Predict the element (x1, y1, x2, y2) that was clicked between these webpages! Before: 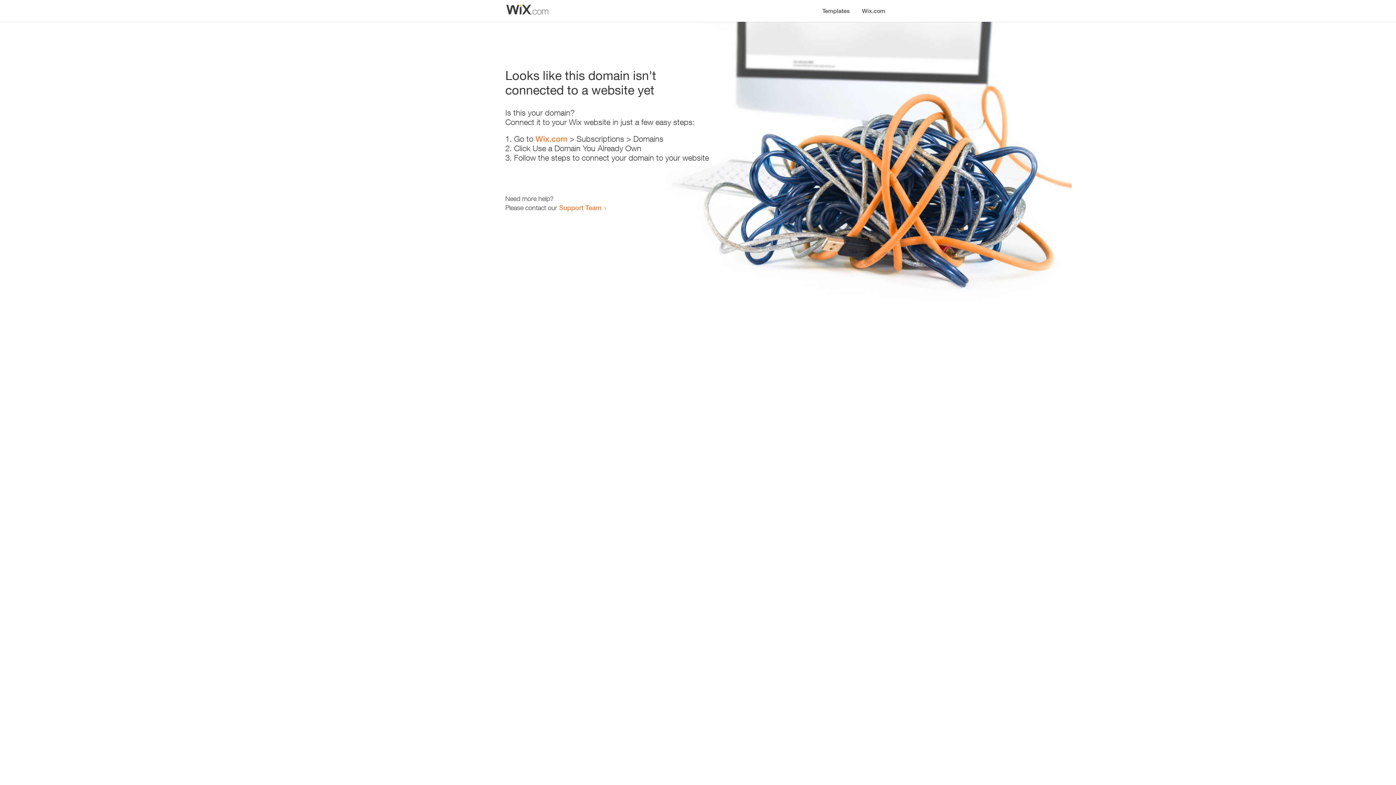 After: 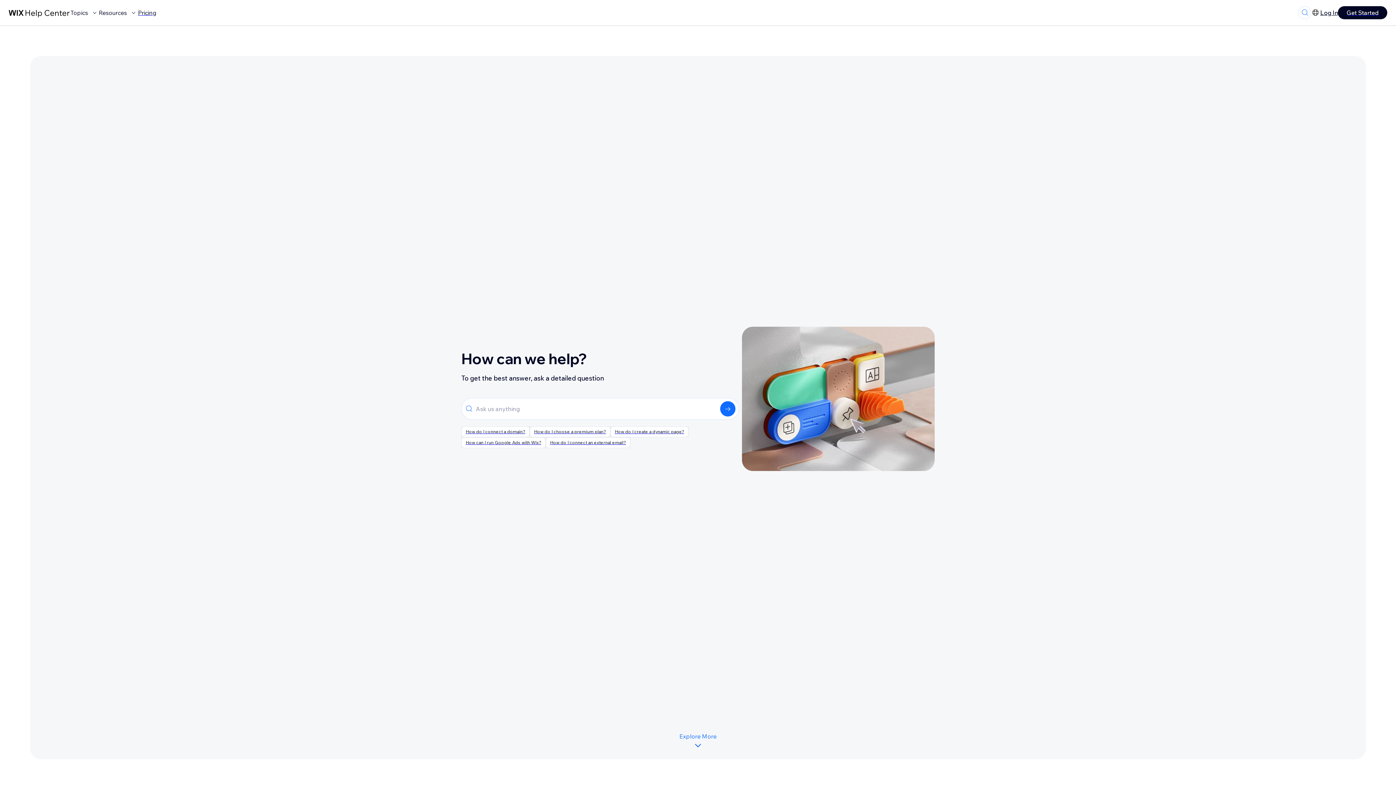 Action: bbox: (559, 203, 601, 211) label: Support Team